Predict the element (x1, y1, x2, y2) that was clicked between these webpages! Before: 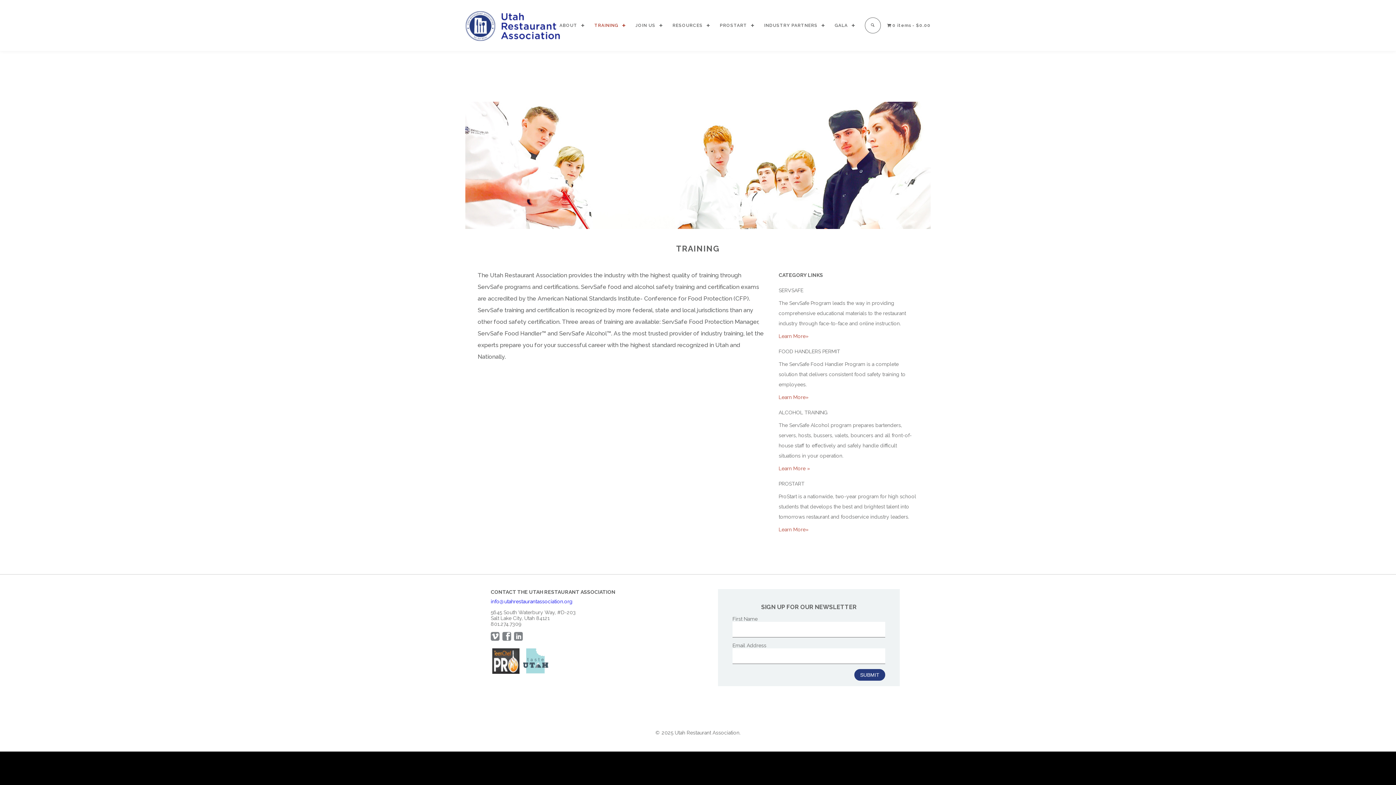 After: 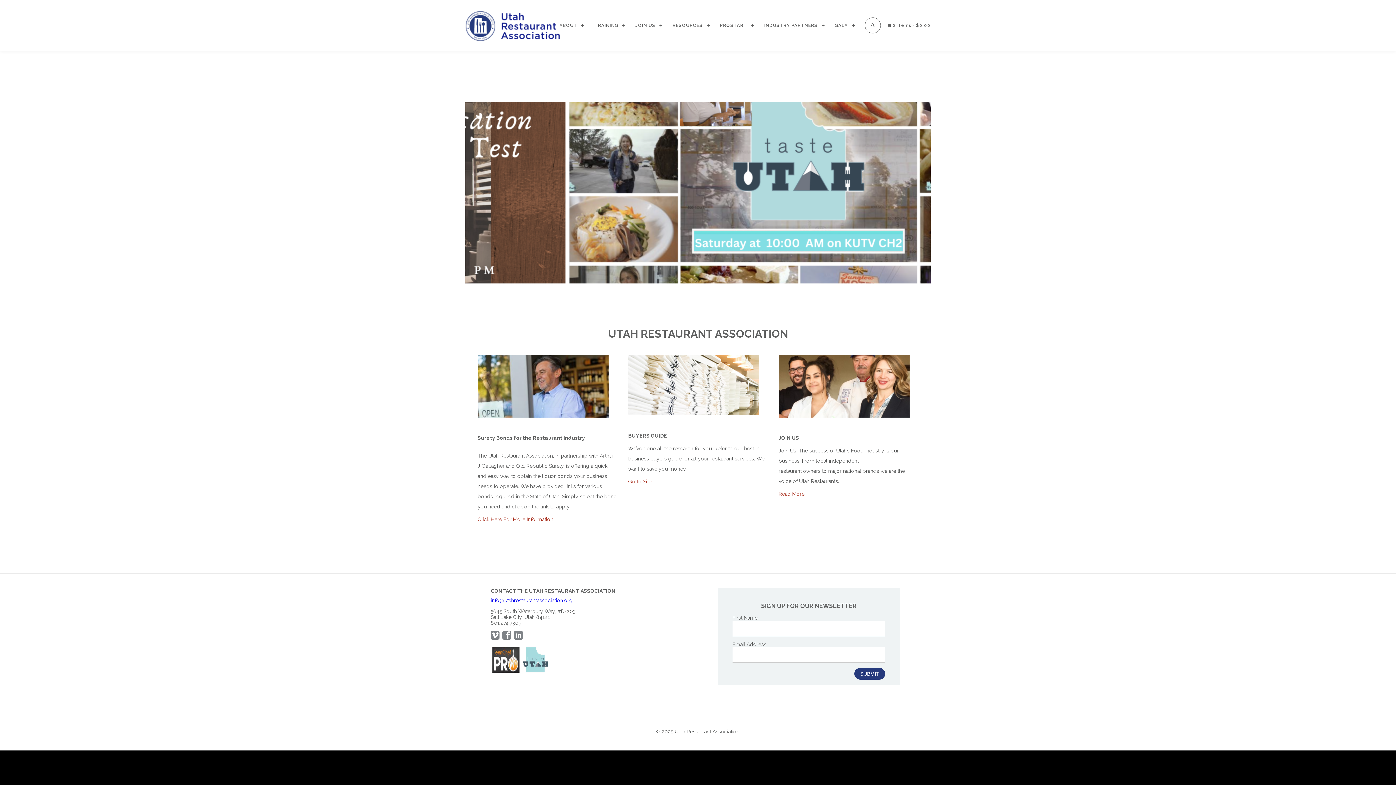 Action: bbox: (465, 22, 564, 28)